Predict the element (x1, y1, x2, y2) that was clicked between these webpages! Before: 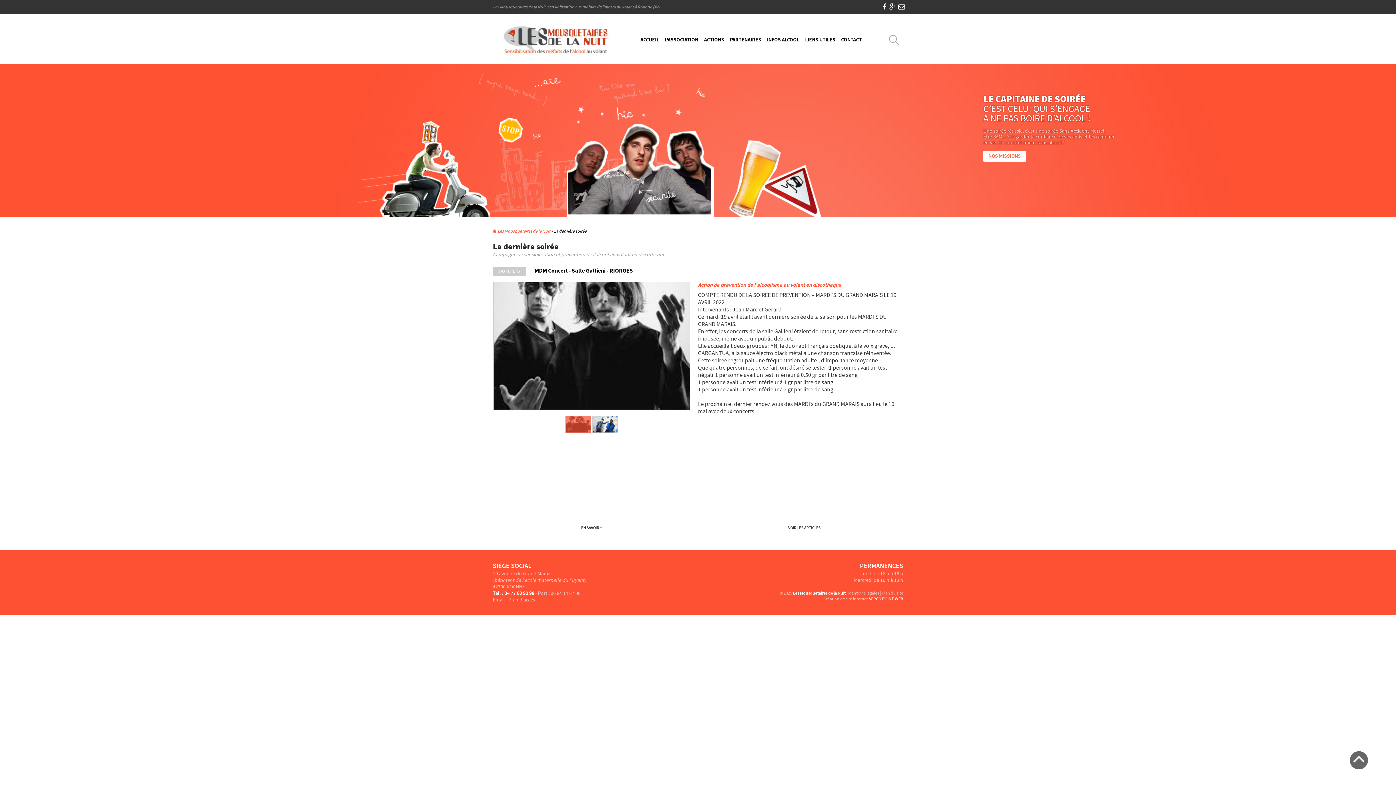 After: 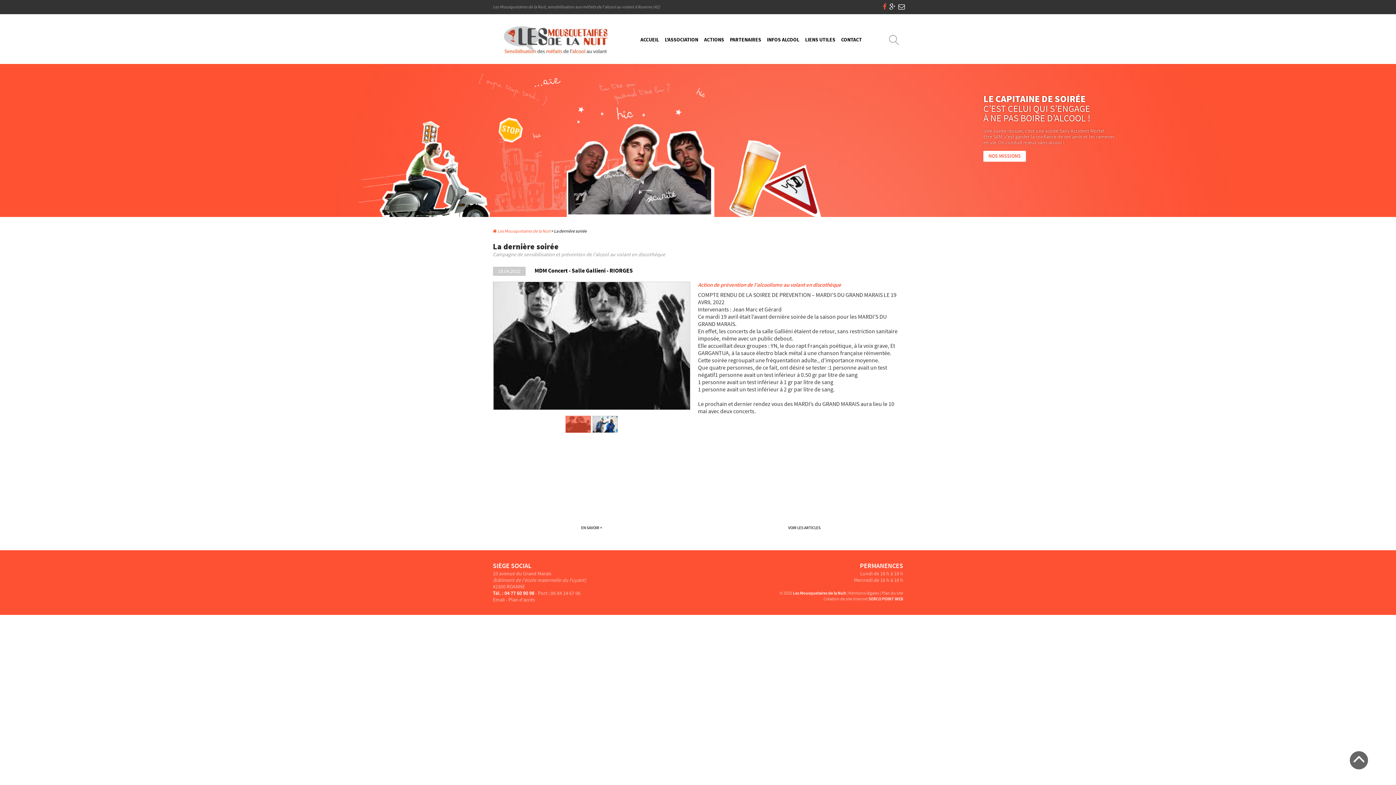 Action: bbox: (883, 2, 886, 11)